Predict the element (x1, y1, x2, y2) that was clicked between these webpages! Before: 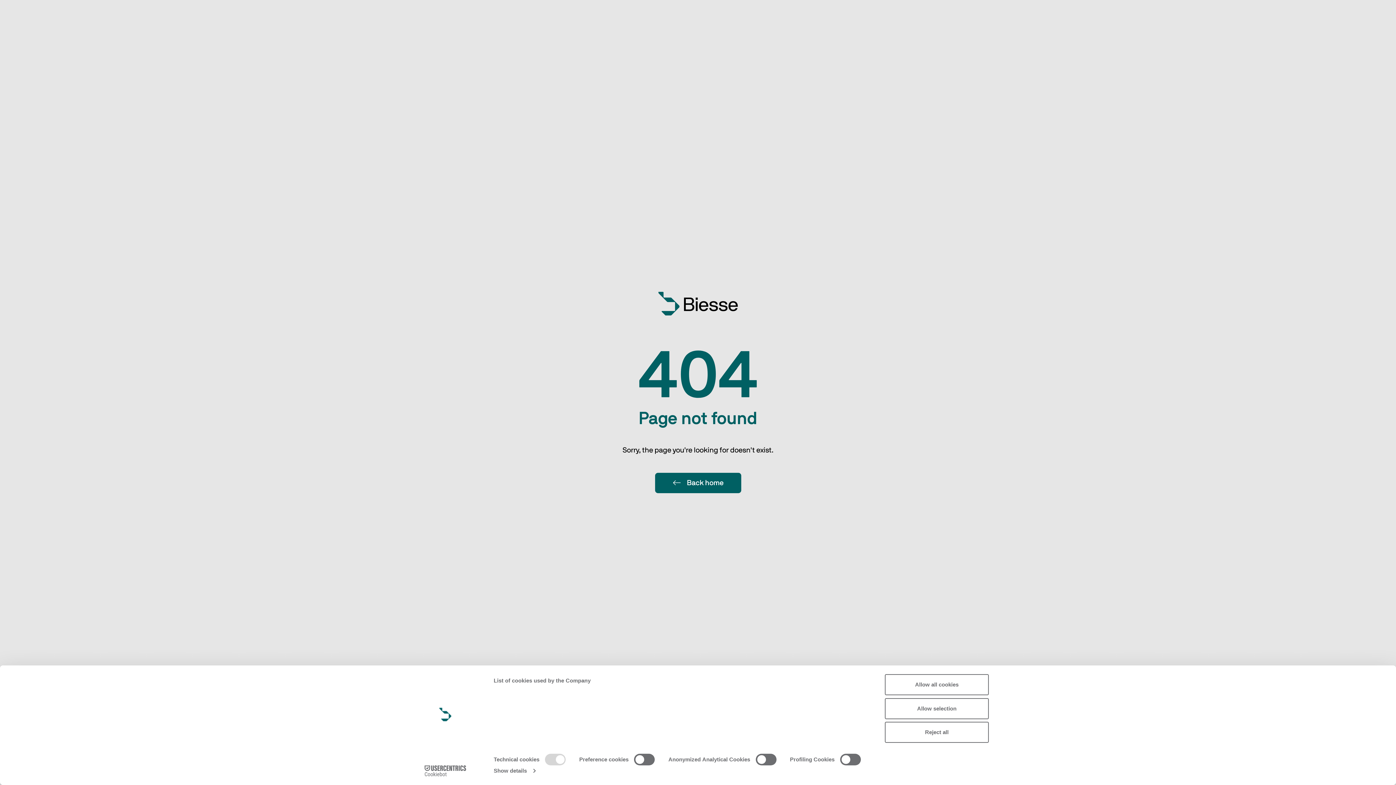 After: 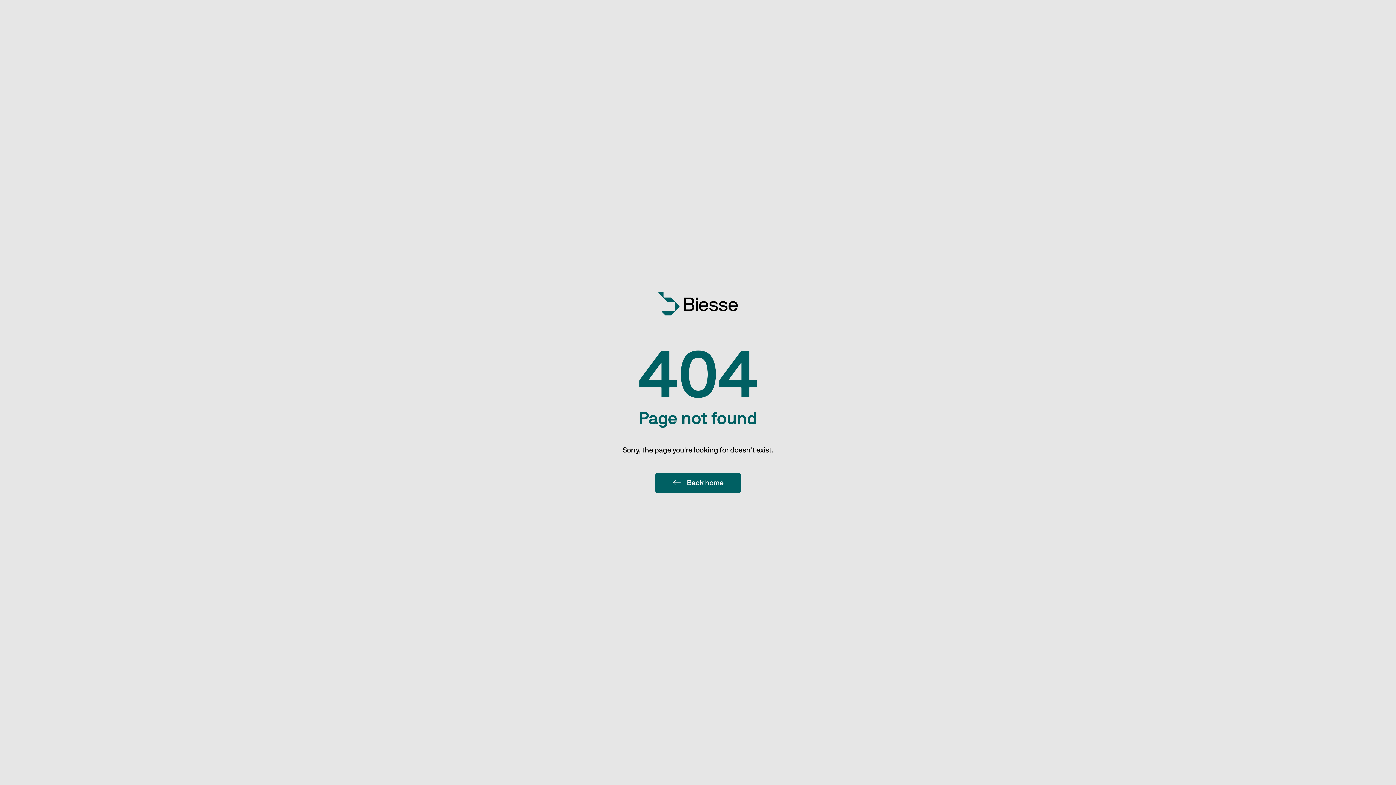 Action: bbox: (885, 674, 989, 695) label: Allow all cookies